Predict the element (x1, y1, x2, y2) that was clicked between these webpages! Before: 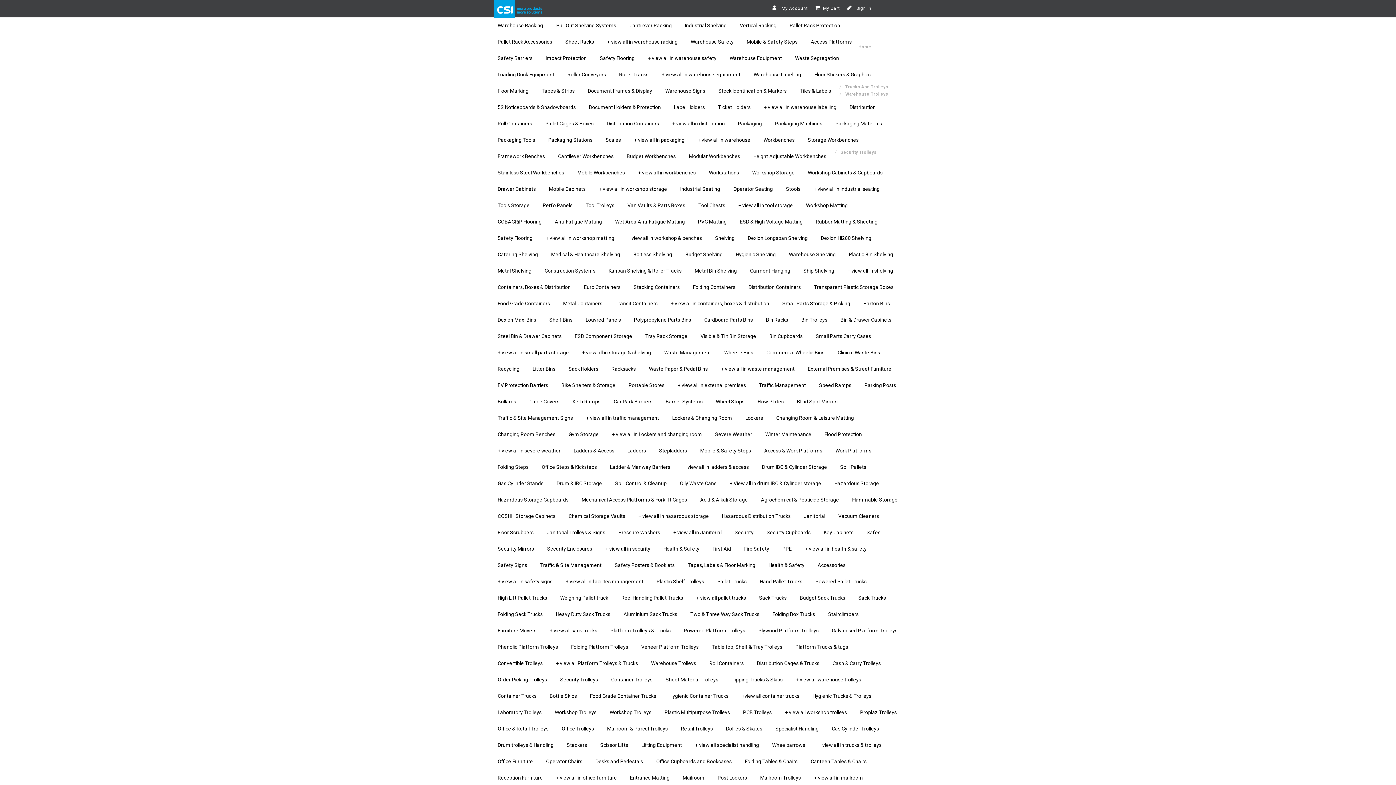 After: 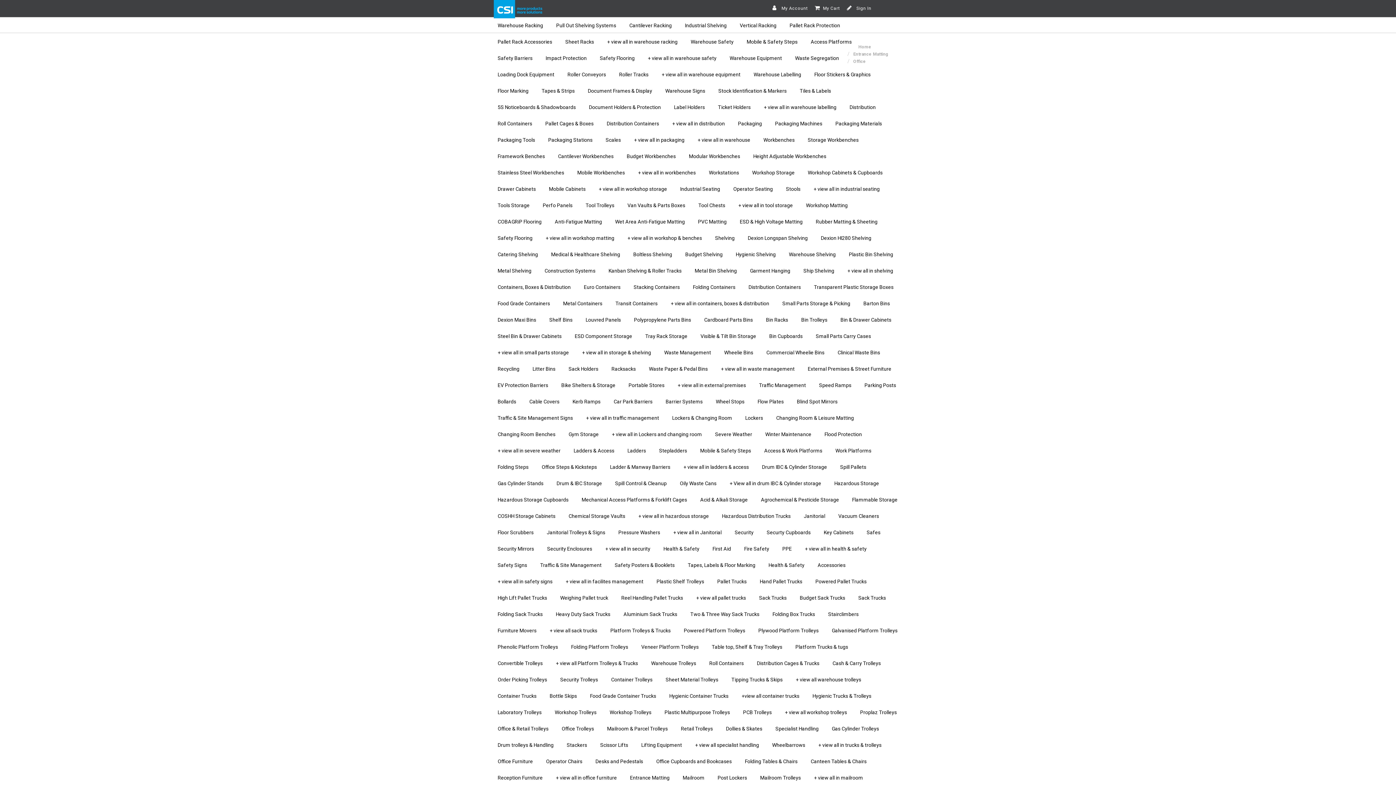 Action: bbox: (623, 770, 676, 786) label: Entrance Matting